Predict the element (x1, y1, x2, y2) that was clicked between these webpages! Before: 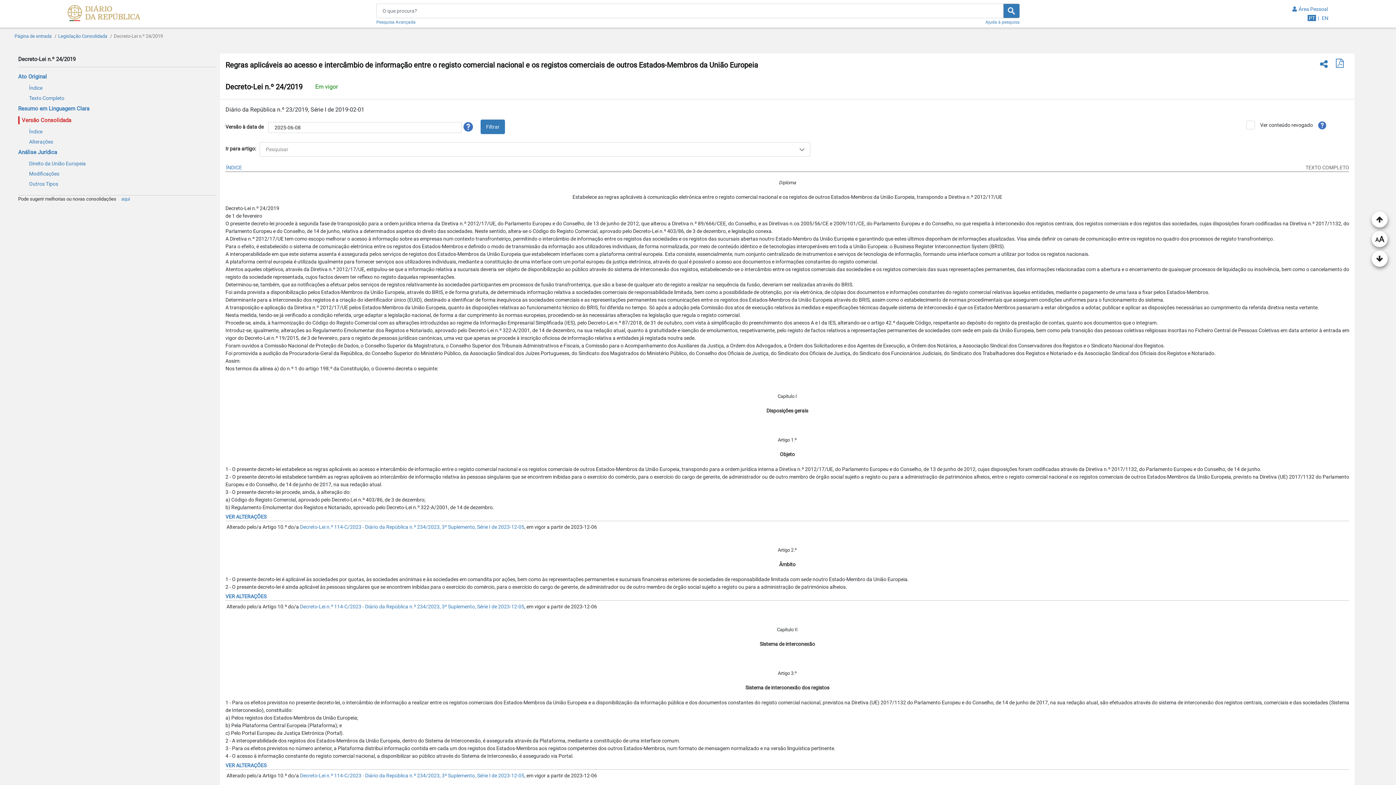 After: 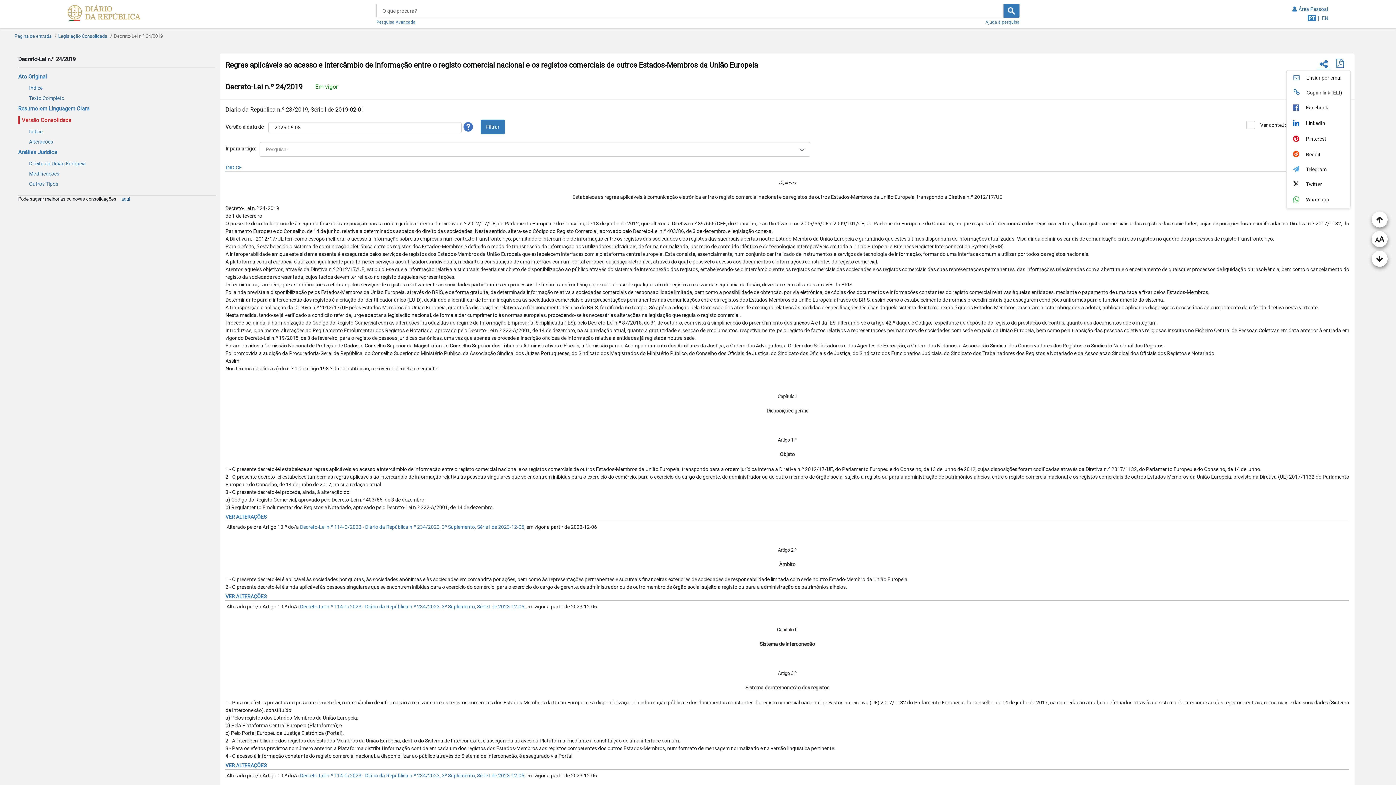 Action: bbox: (1322, 59, 1327, 68)